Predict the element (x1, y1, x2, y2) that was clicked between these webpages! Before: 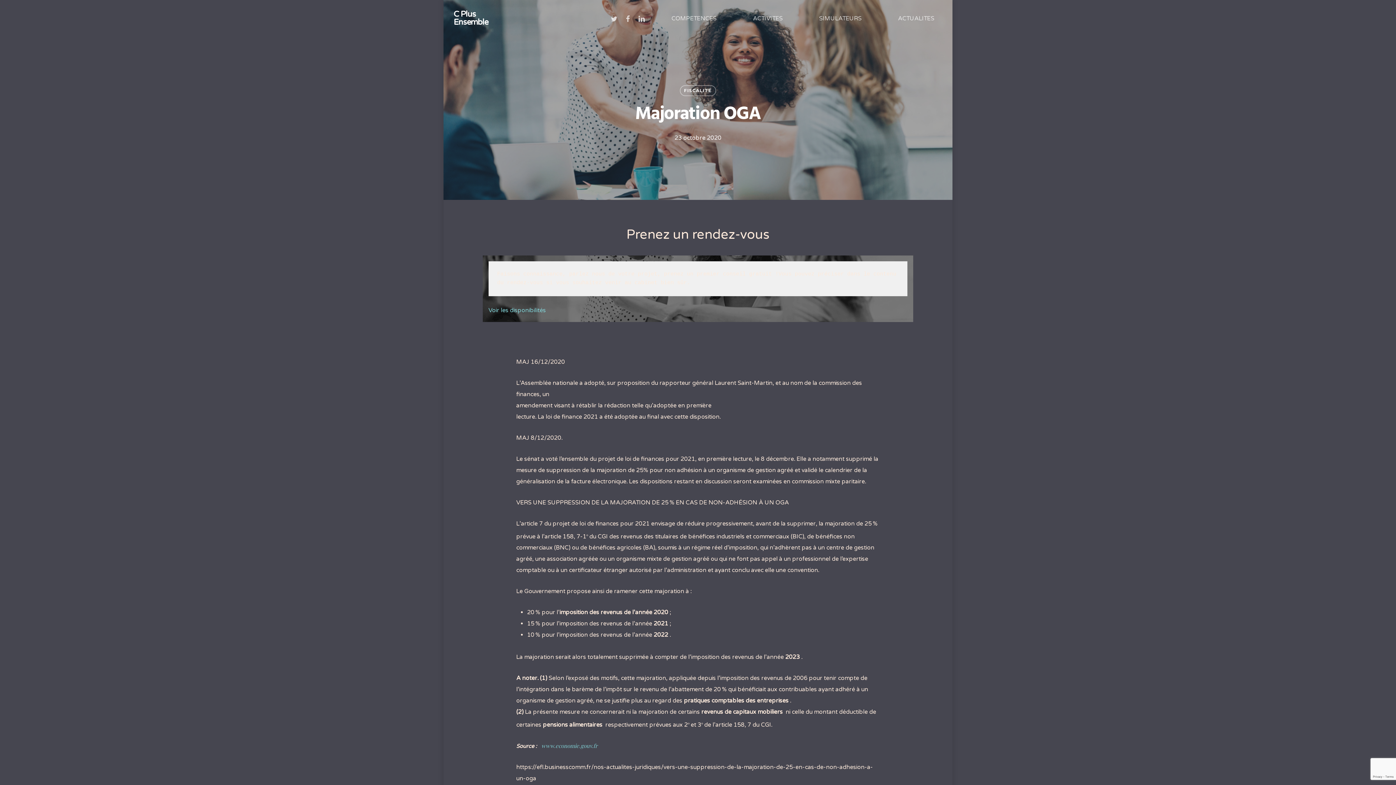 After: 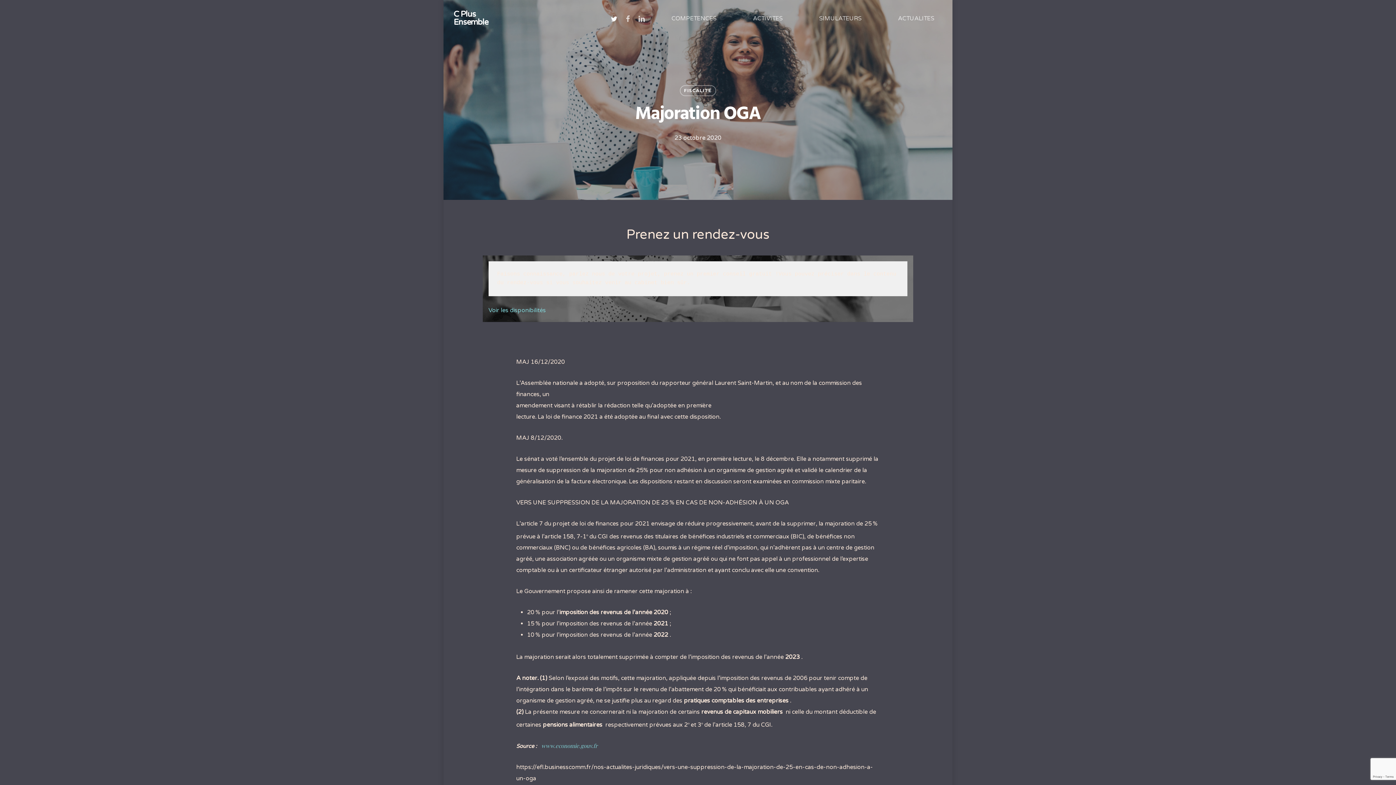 Action: label: twitter bbox: (607, 14, 621, 22)